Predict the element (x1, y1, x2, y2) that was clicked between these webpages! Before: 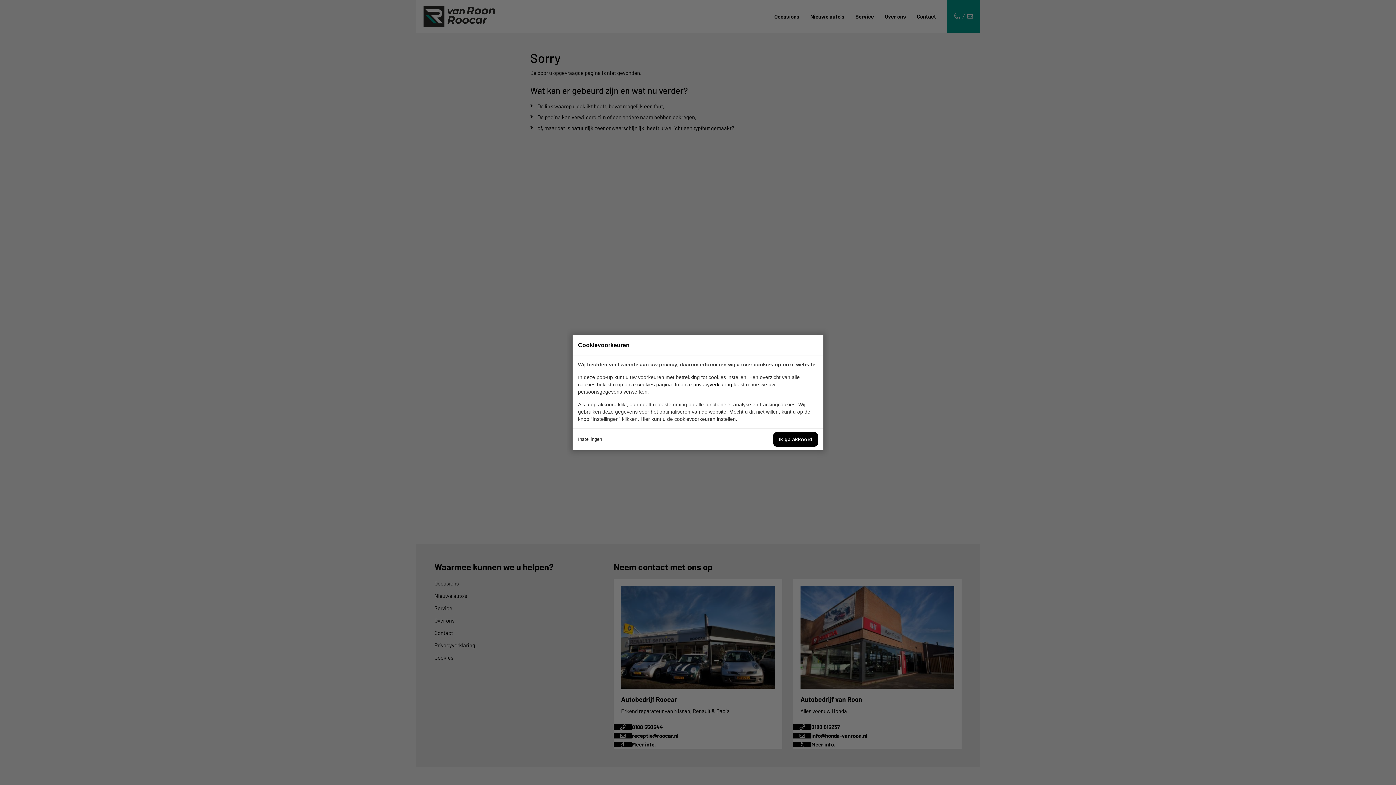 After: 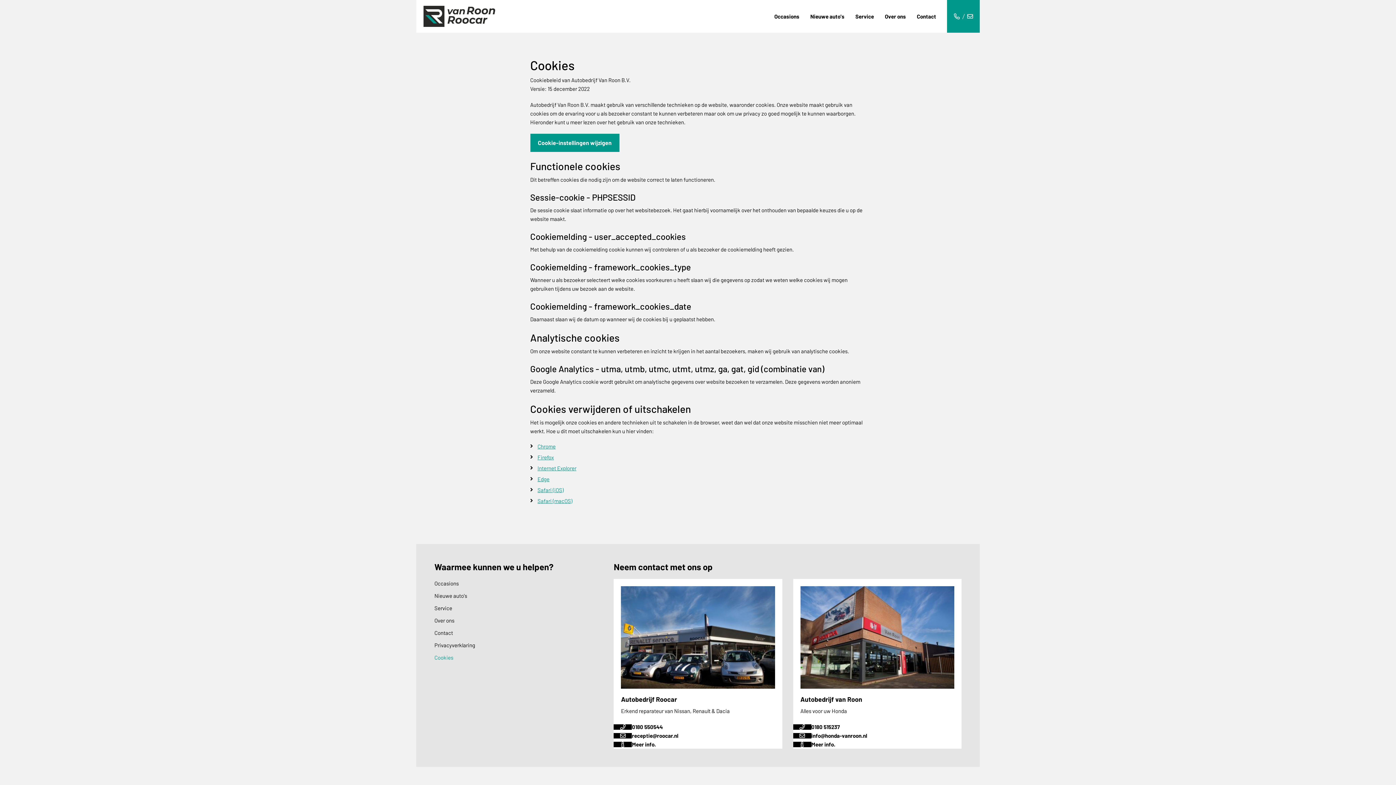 Action: label: cookies bbox: (637, 381, 654, 387)